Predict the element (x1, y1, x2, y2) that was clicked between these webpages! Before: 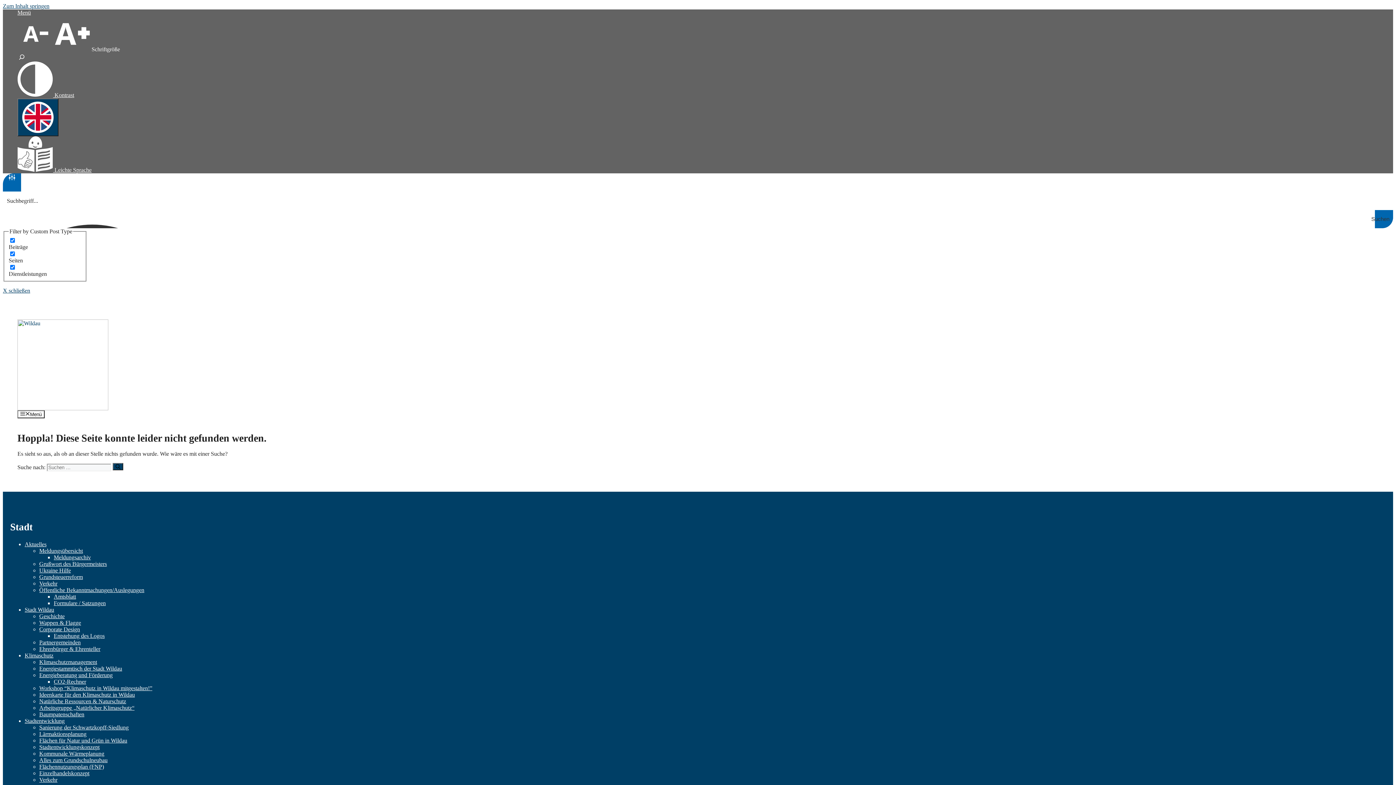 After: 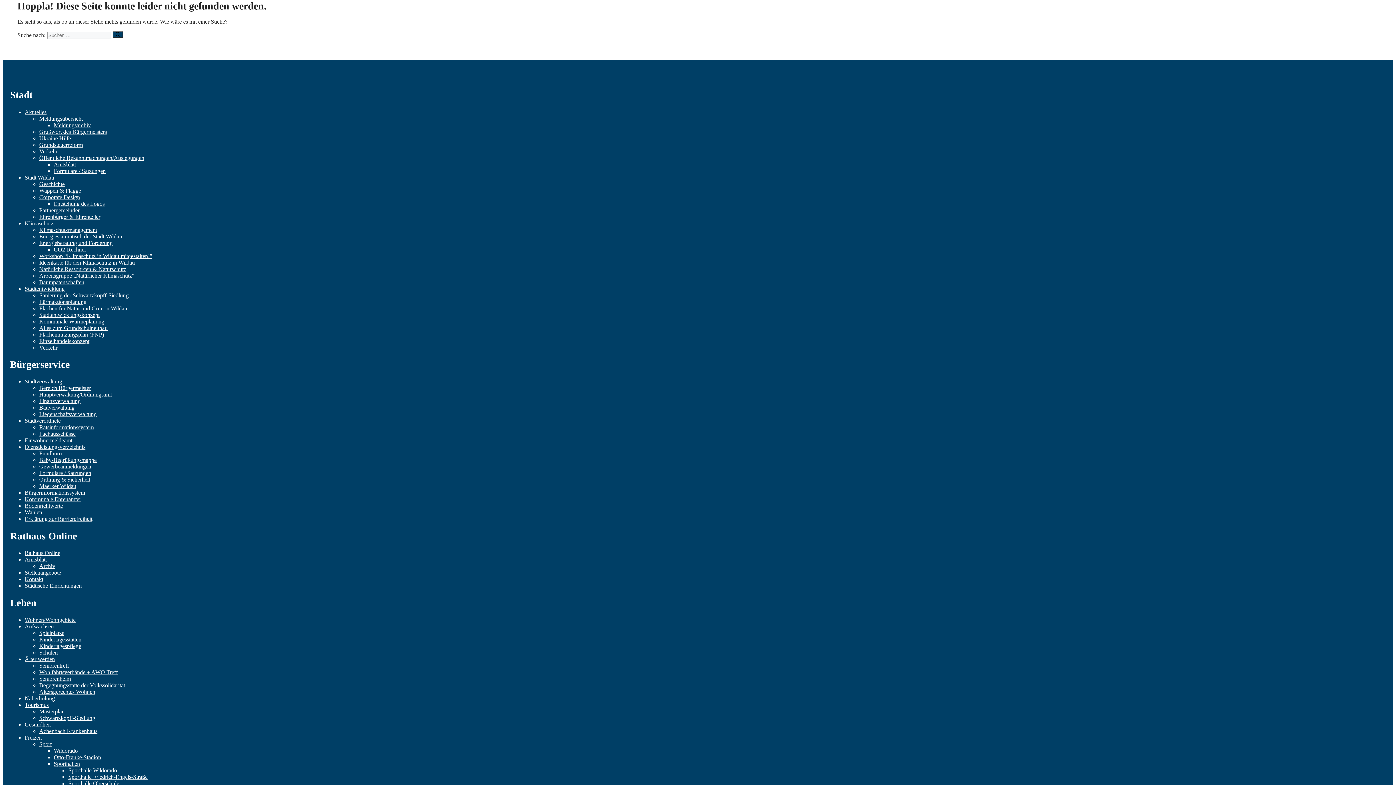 Action: bbox: (2, 2, 49, 9) label: Zum Inhalt springen